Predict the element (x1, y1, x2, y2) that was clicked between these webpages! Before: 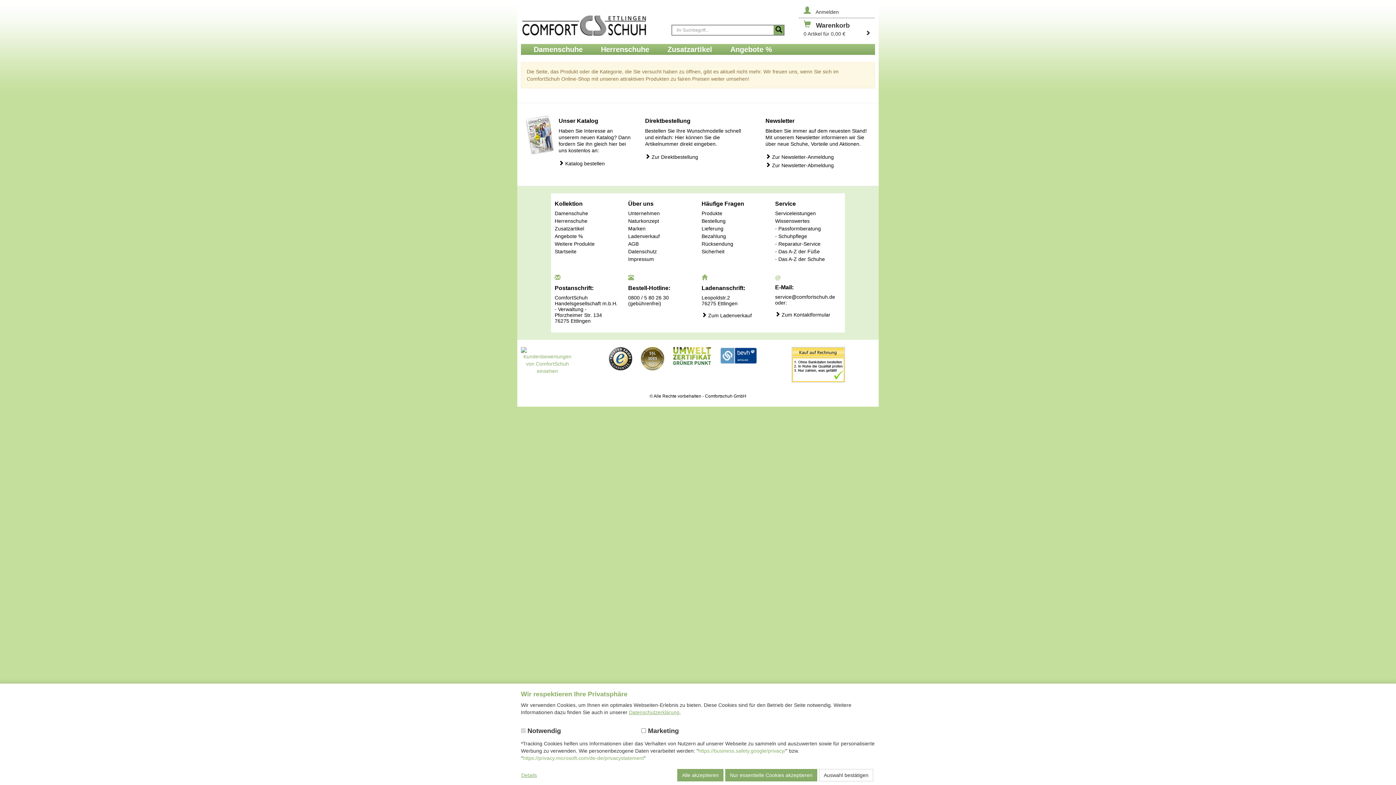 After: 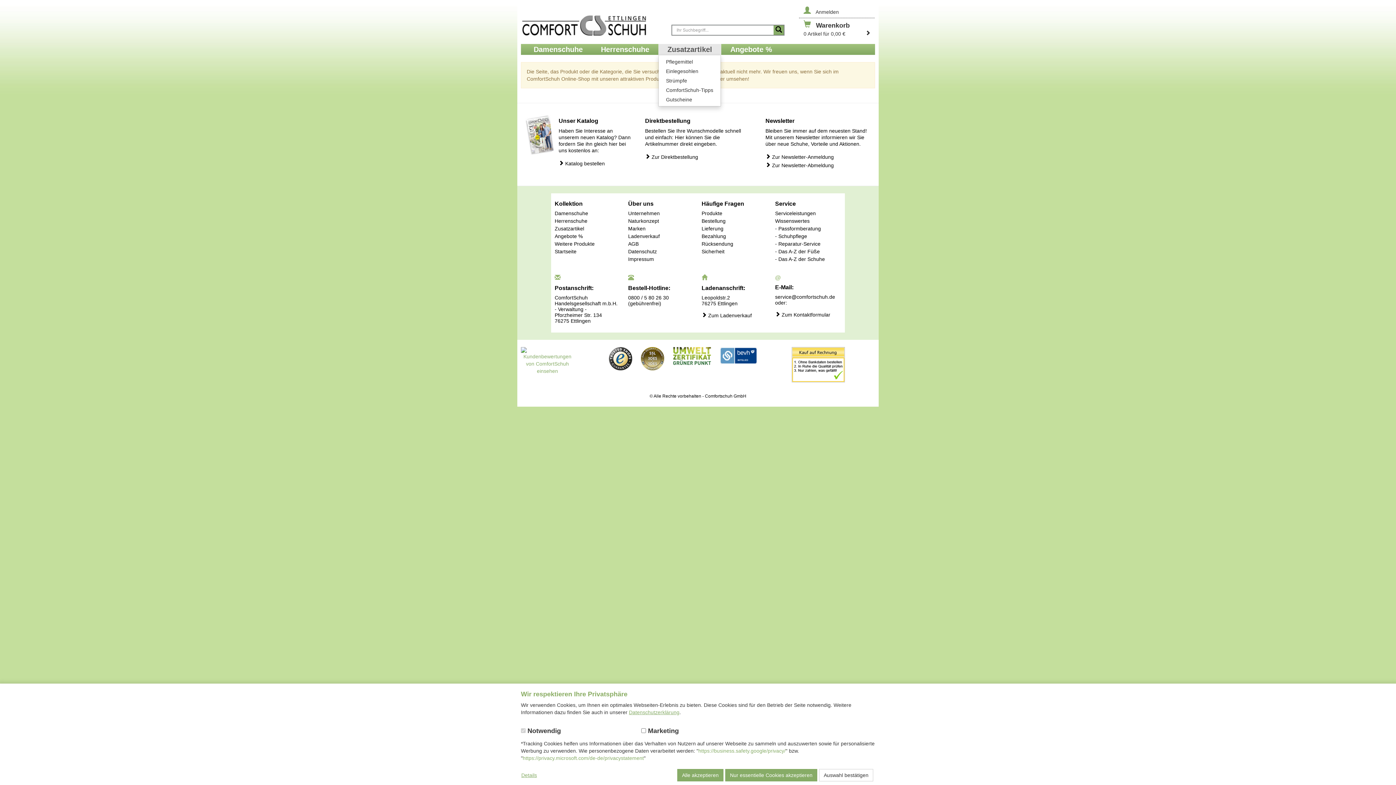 Action: label: Zusatzartikel bbox: (658, 44, 721, 54)